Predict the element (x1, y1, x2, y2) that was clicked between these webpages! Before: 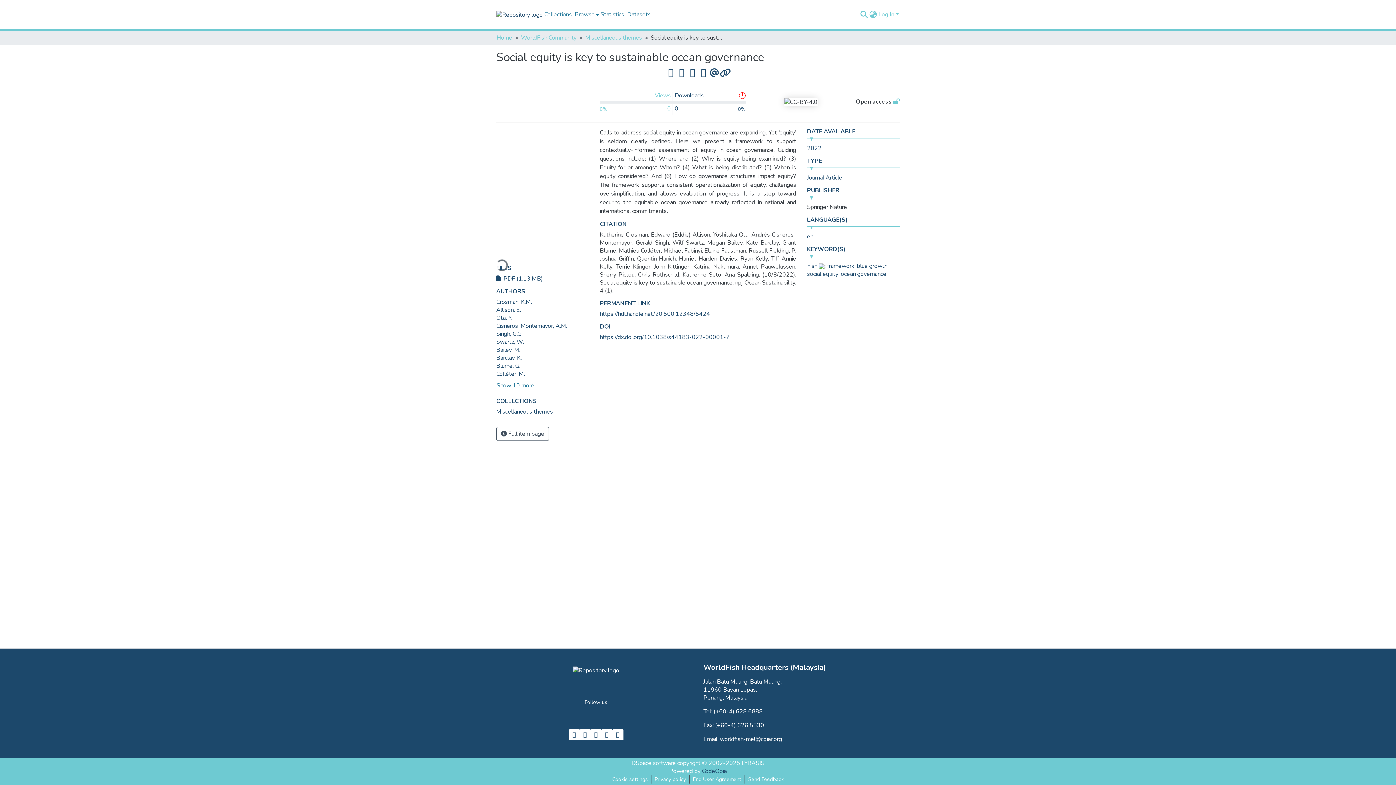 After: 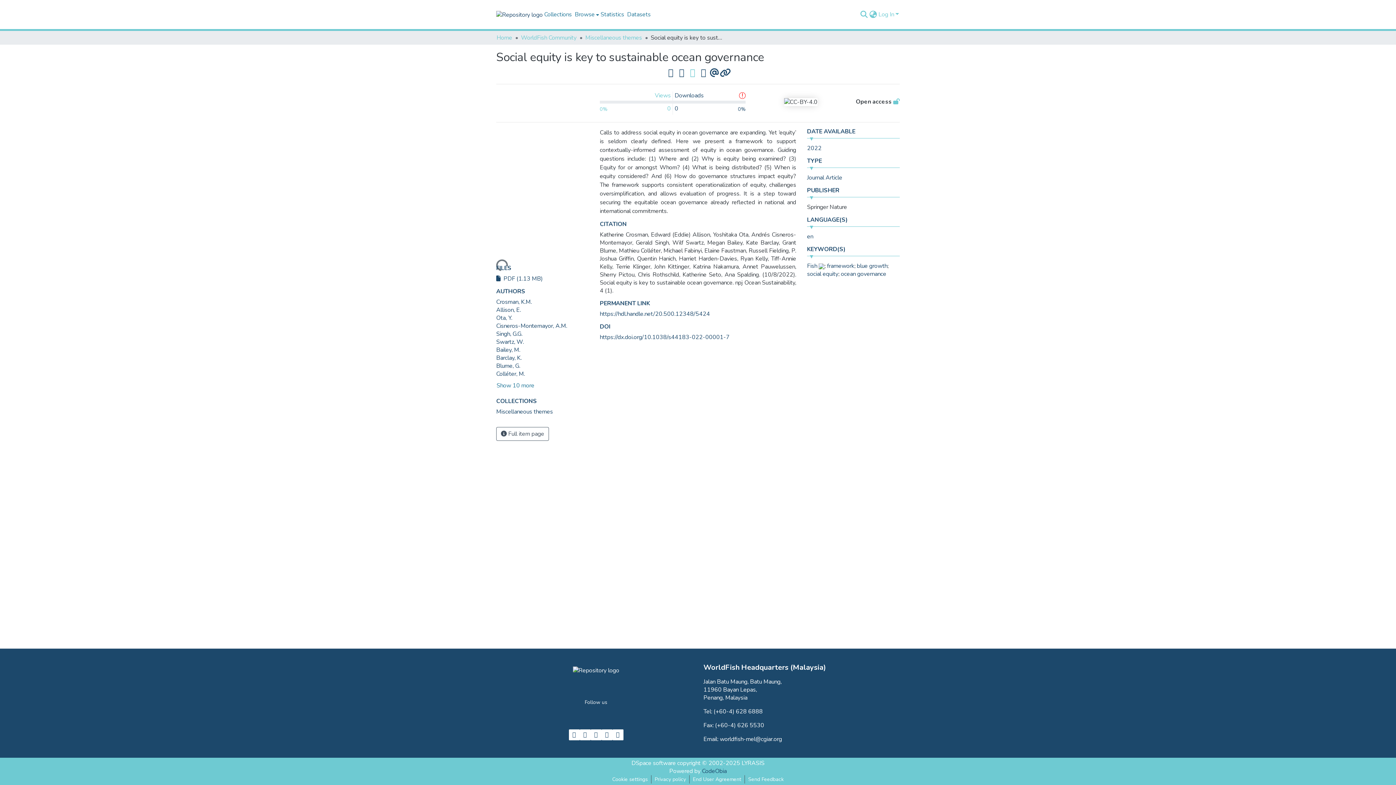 Action: bbox: (687, 67, 698, 78)